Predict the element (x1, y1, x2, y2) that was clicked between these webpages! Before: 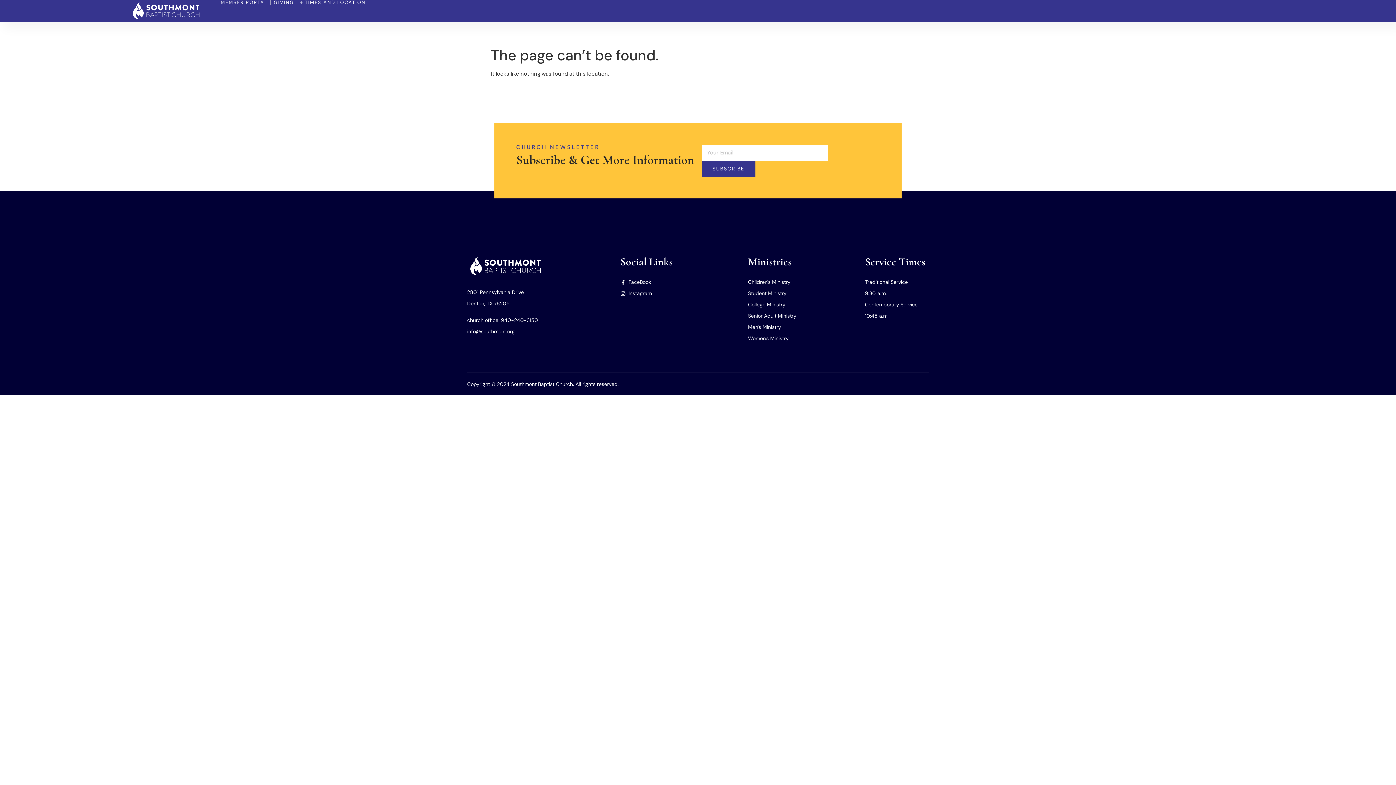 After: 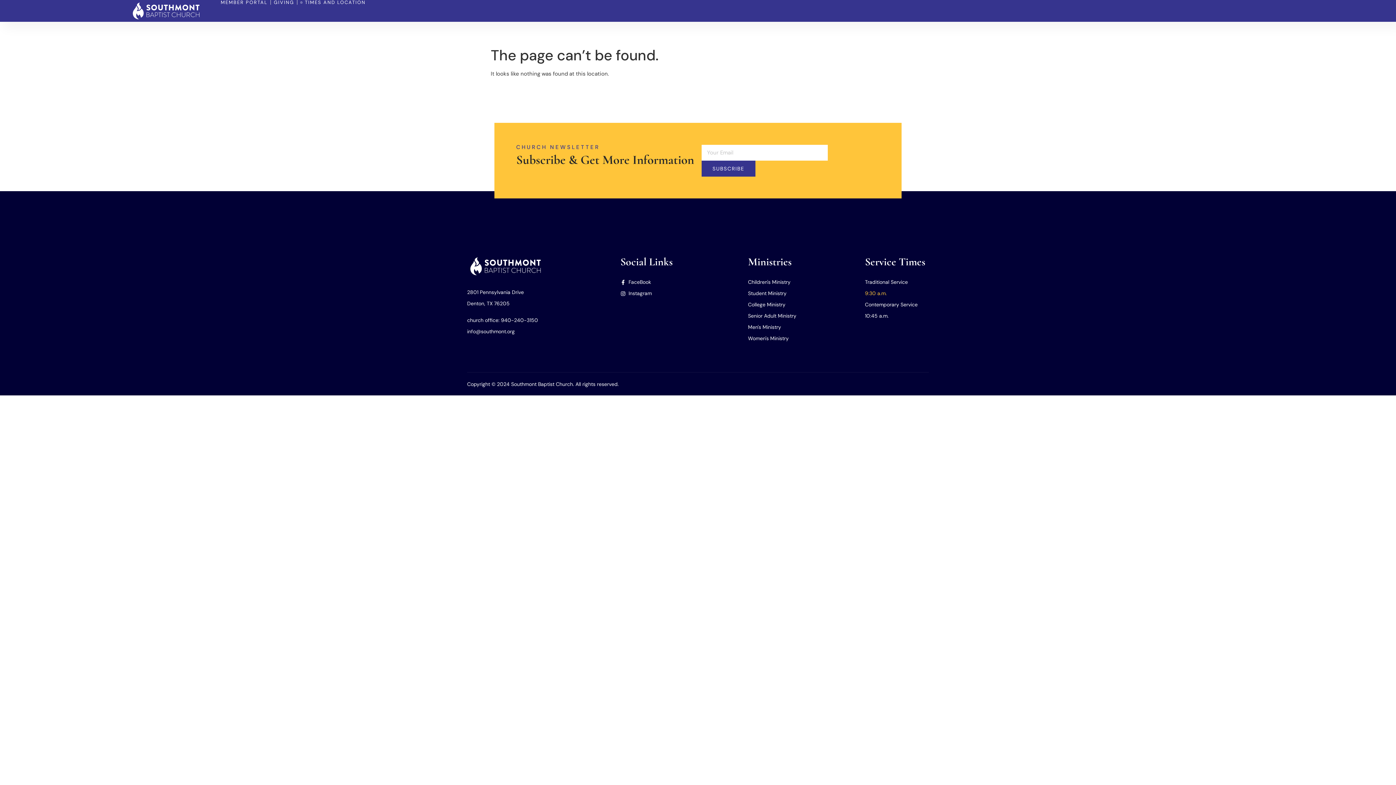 Action: label: 9:30 a.m. bbox: (865, 289, 929, 297)